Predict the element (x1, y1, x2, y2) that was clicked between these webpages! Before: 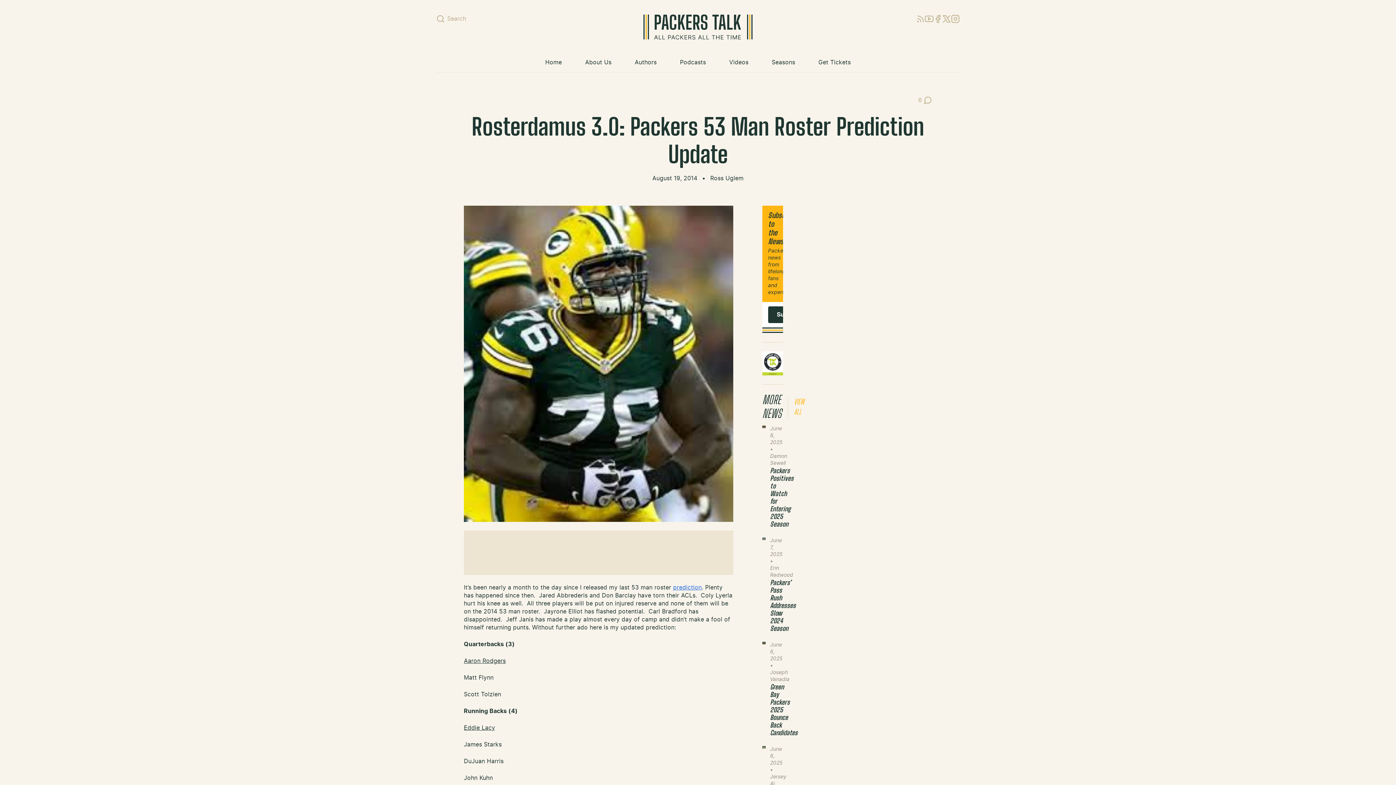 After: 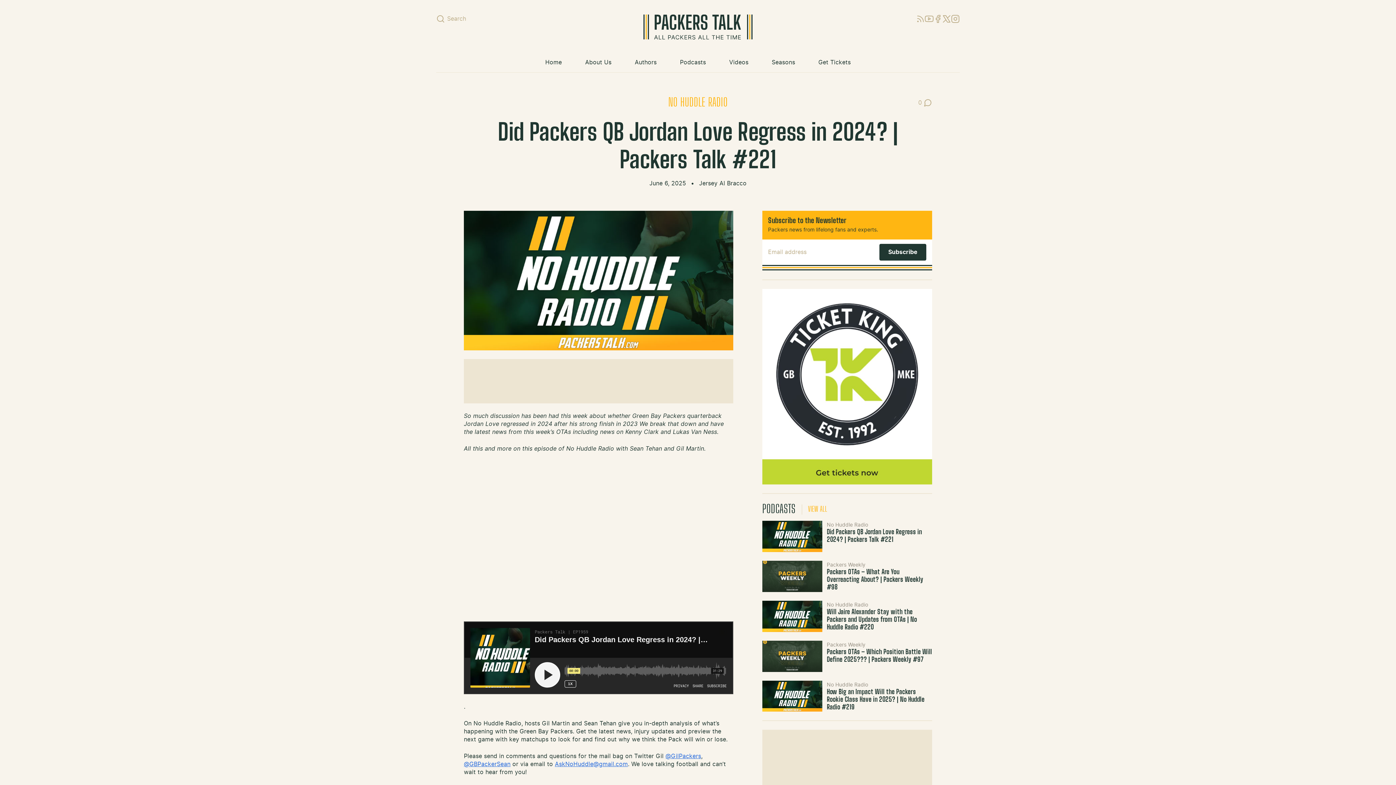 Action: bbox: (762, 746, 765, 749)